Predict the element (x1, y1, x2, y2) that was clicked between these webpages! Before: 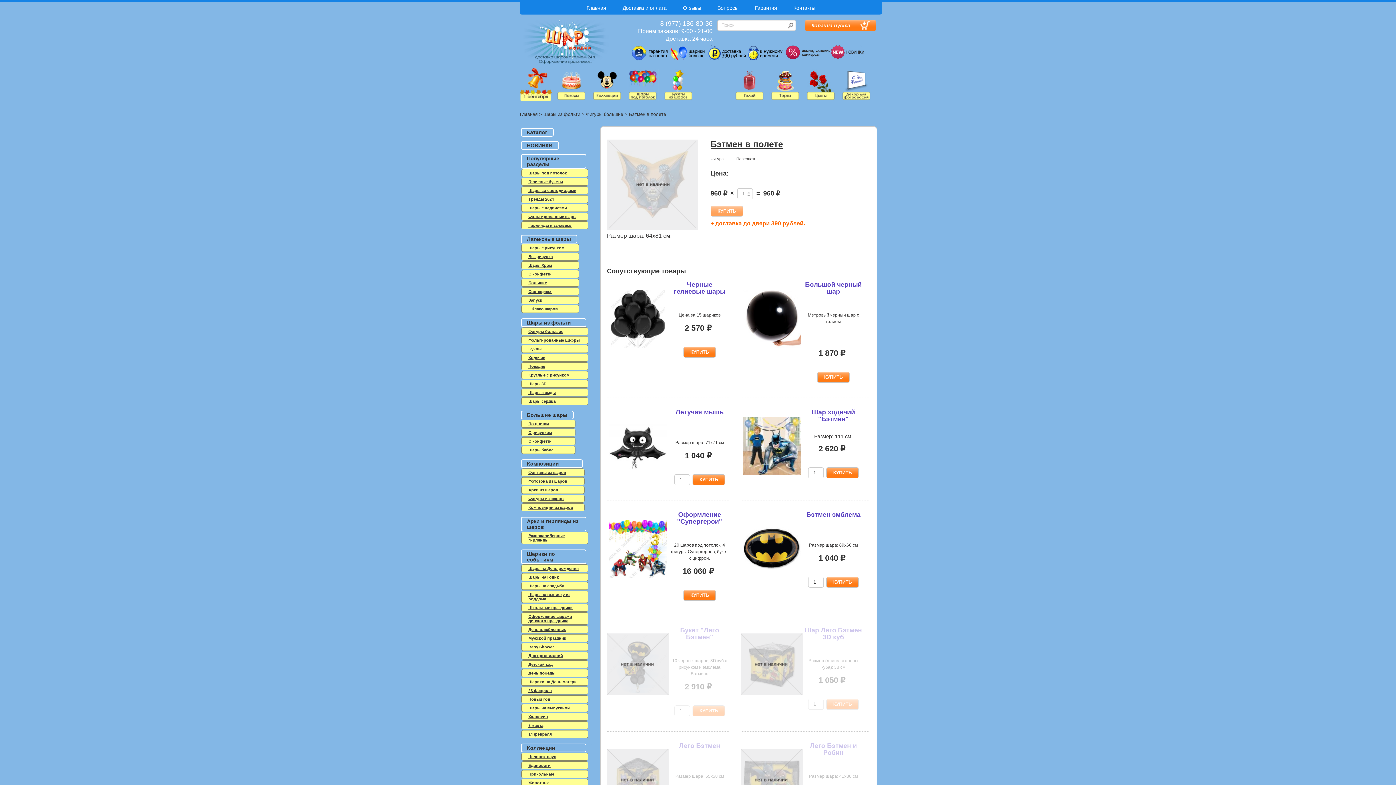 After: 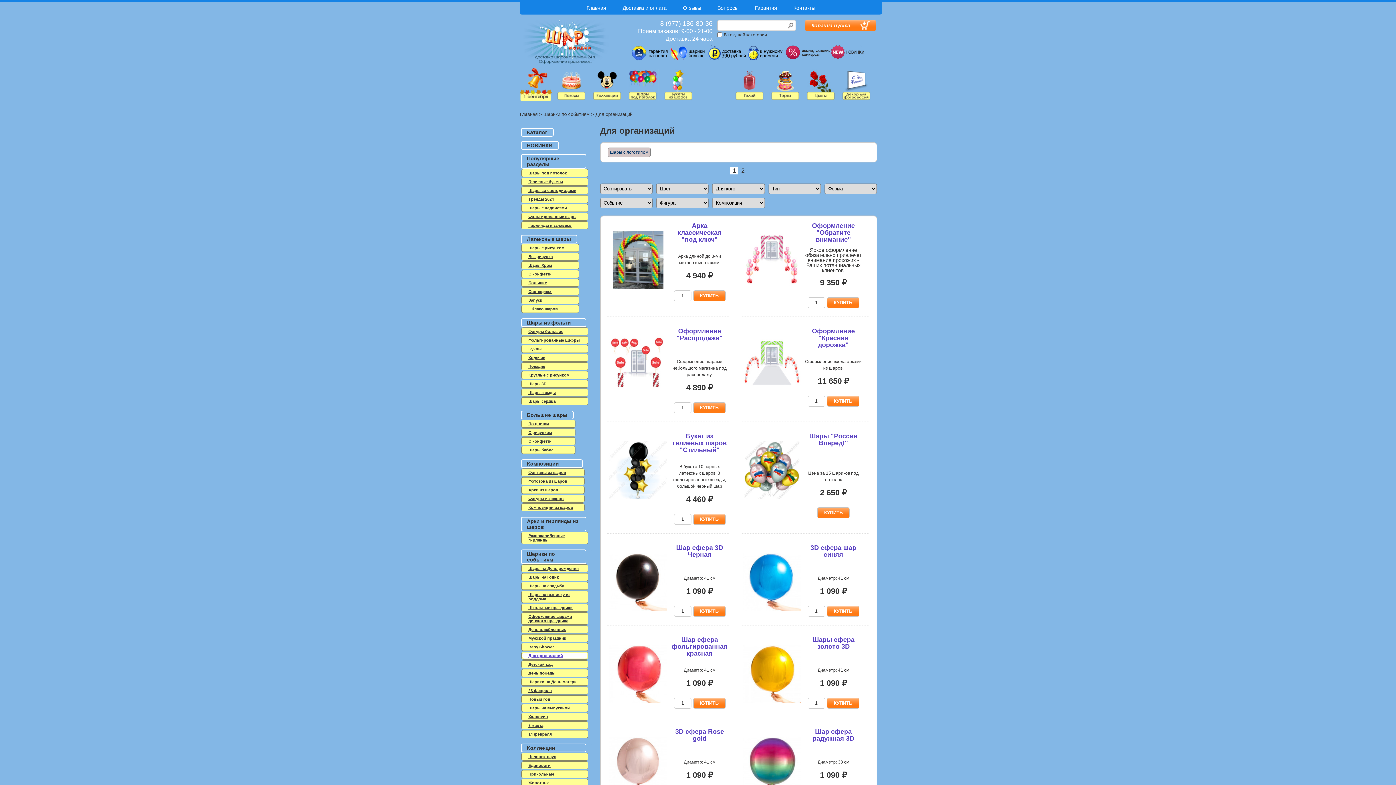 Action: label: Для организаций bbox: (522, 653, 587, 658)